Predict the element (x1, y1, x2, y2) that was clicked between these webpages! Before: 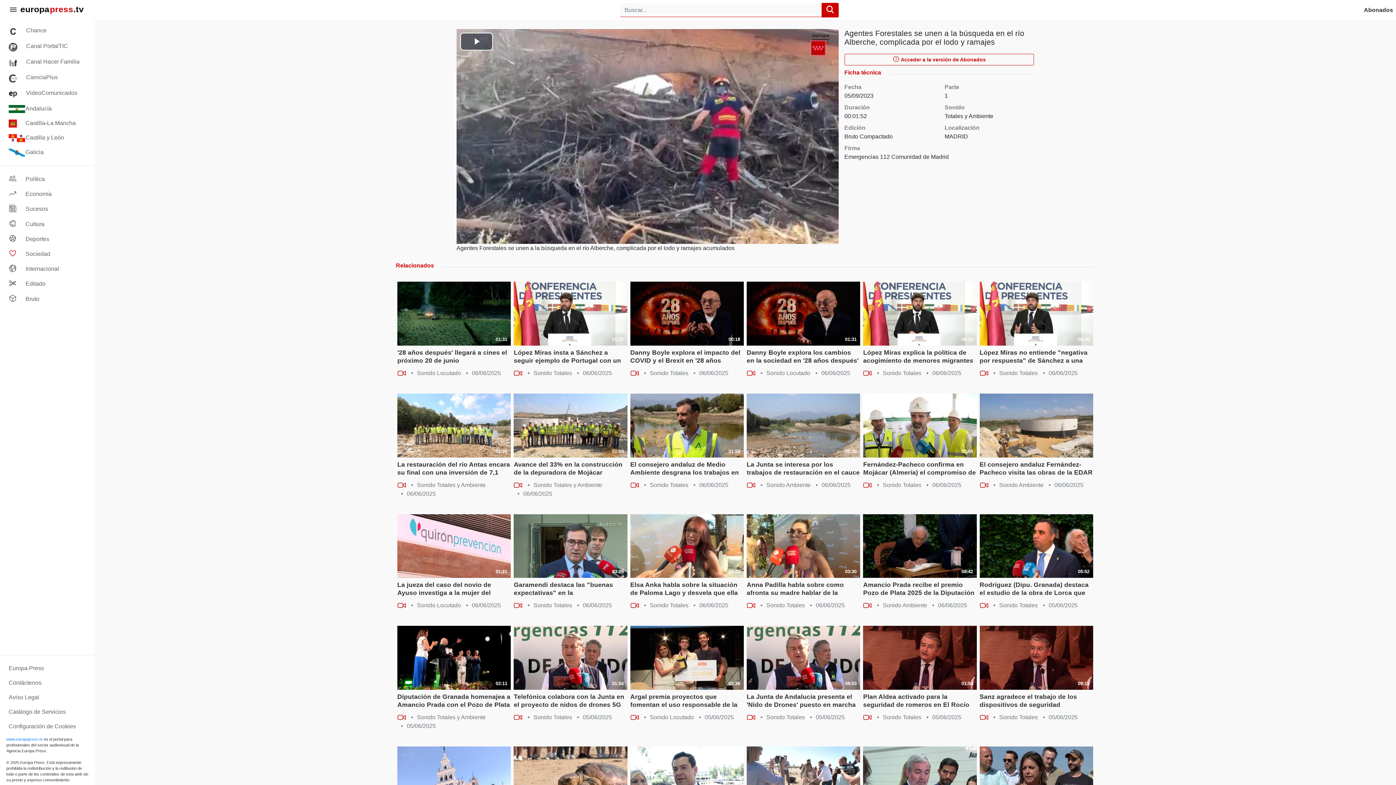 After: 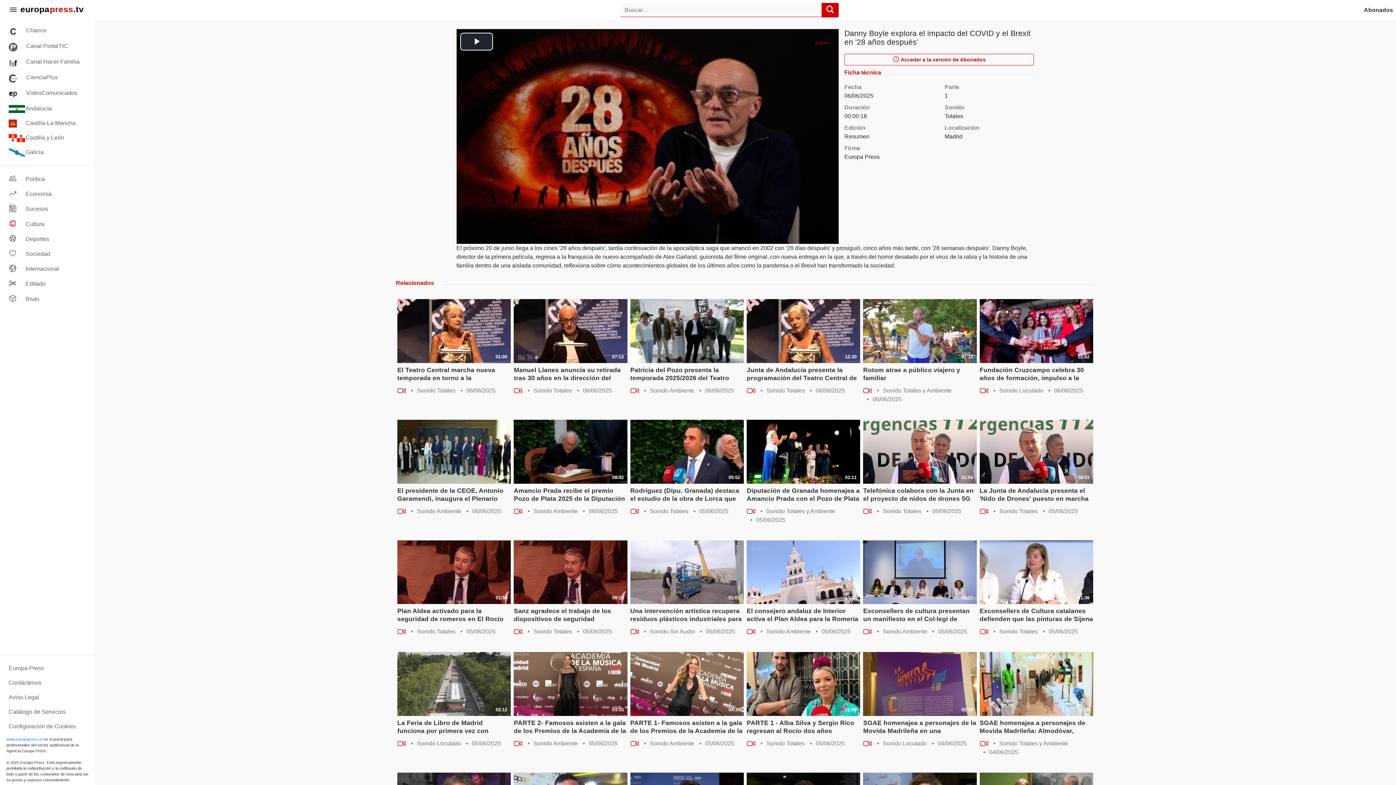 Action: bbox: (630, 348, 743, 366) label: Danny Boyle explora el impacto del COVID y el Brexit en '28 años después'